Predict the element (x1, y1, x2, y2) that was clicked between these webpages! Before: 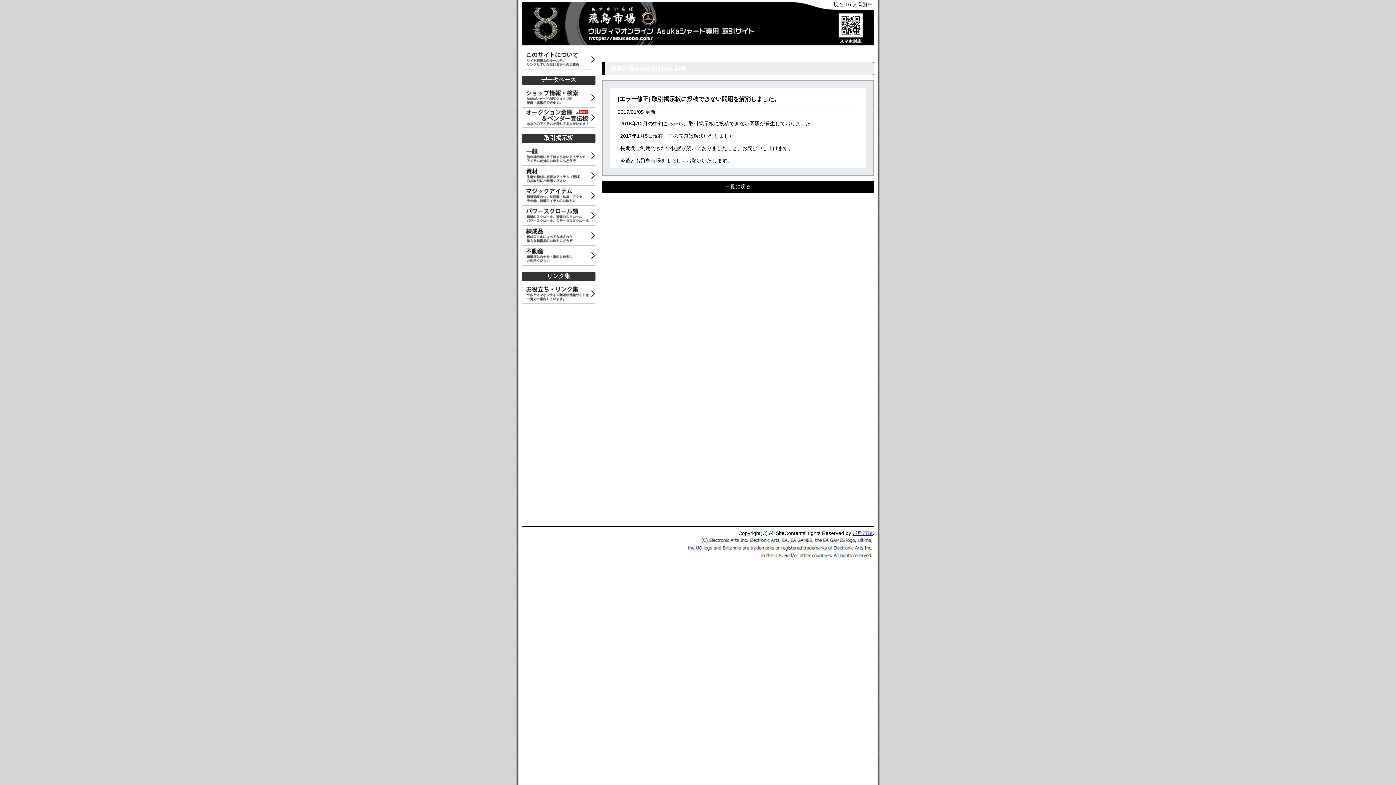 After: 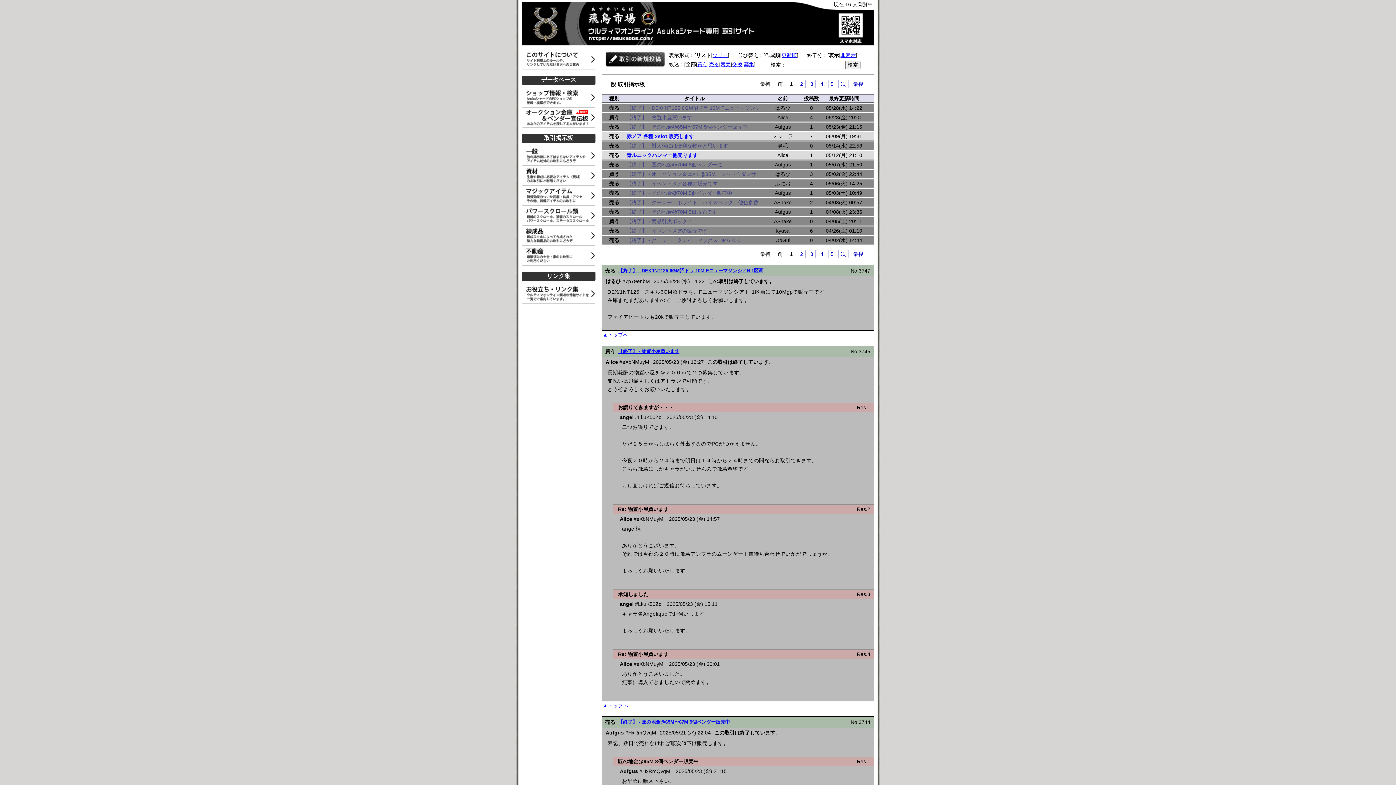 Action: bbox: (521, 146, 595, 164)